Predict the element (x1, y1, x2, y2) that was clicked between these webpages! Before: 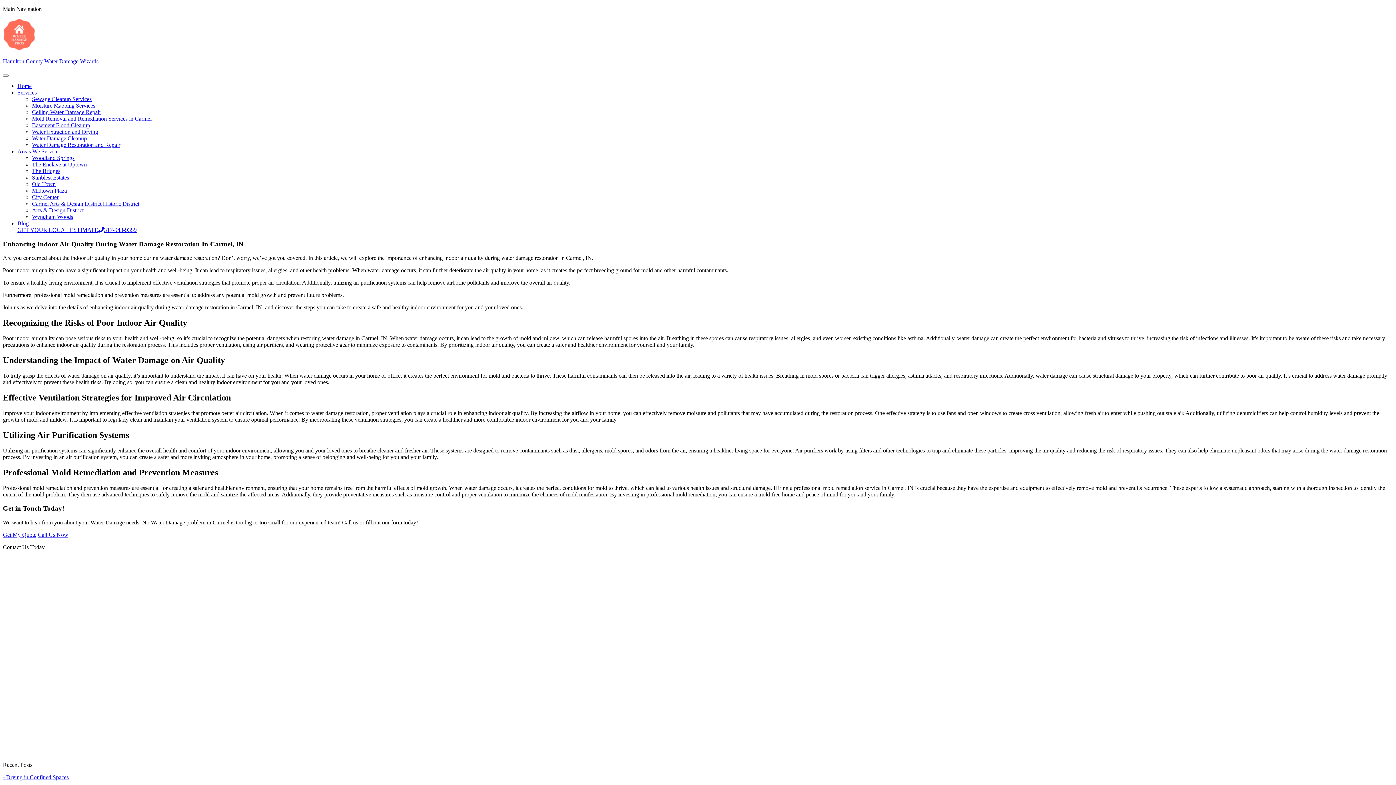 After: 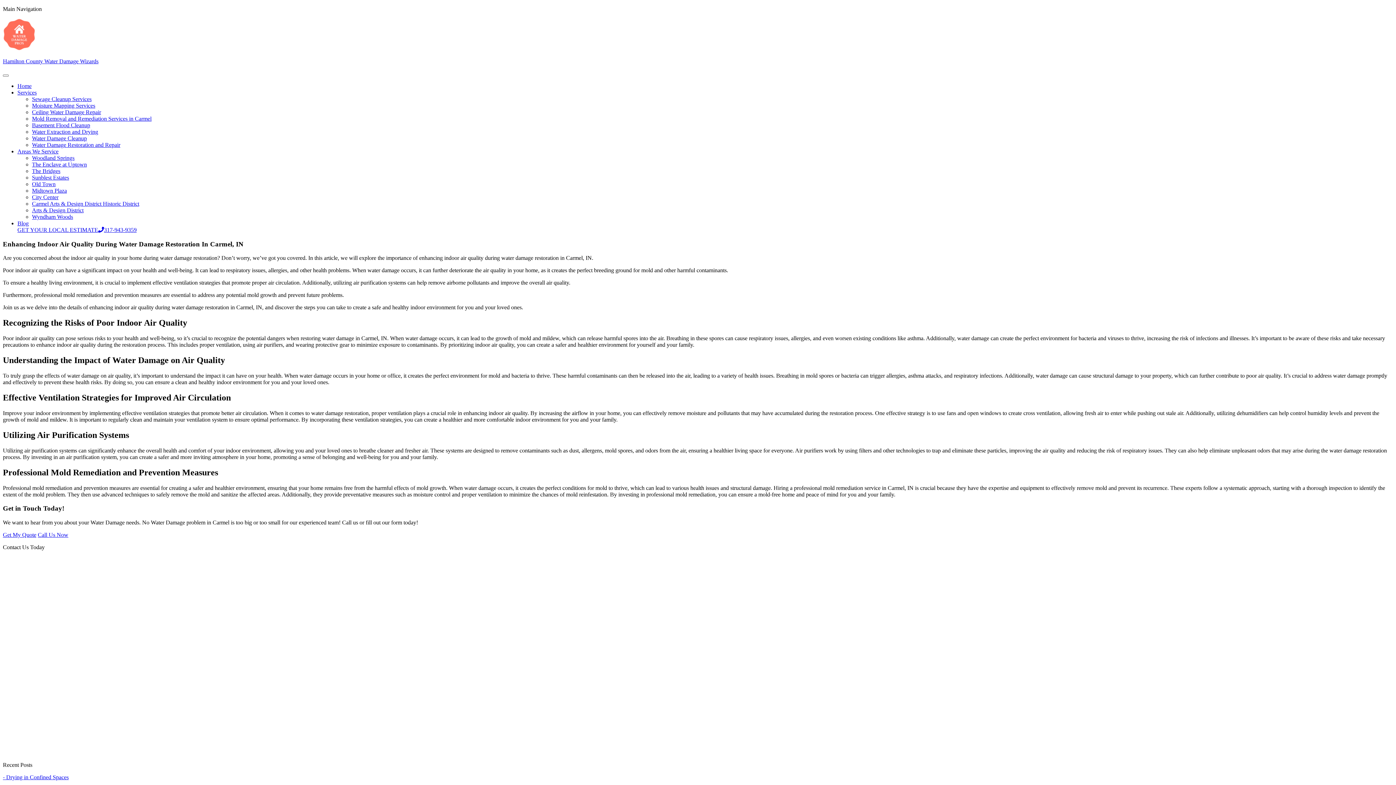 Action: bbox: (17, 89, 36, 95) label: Services